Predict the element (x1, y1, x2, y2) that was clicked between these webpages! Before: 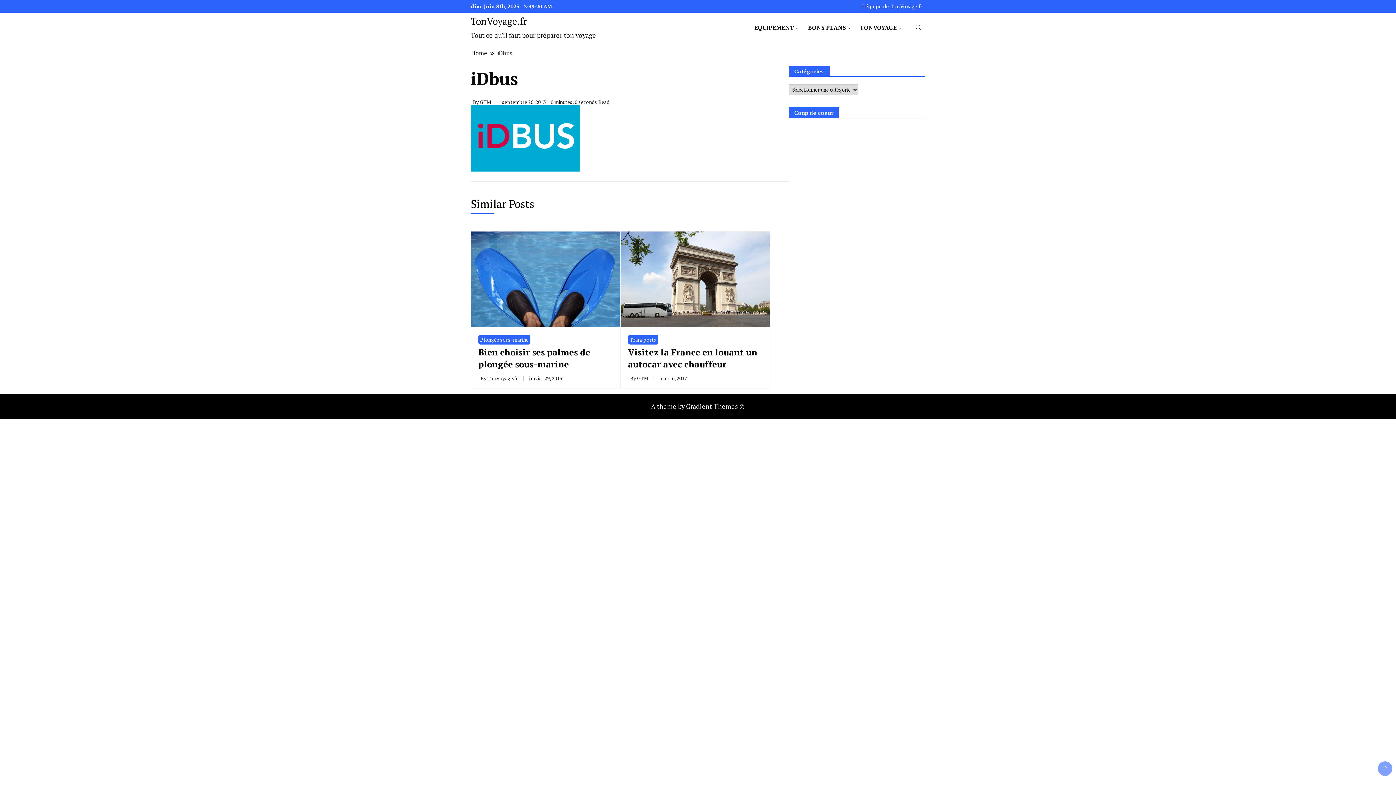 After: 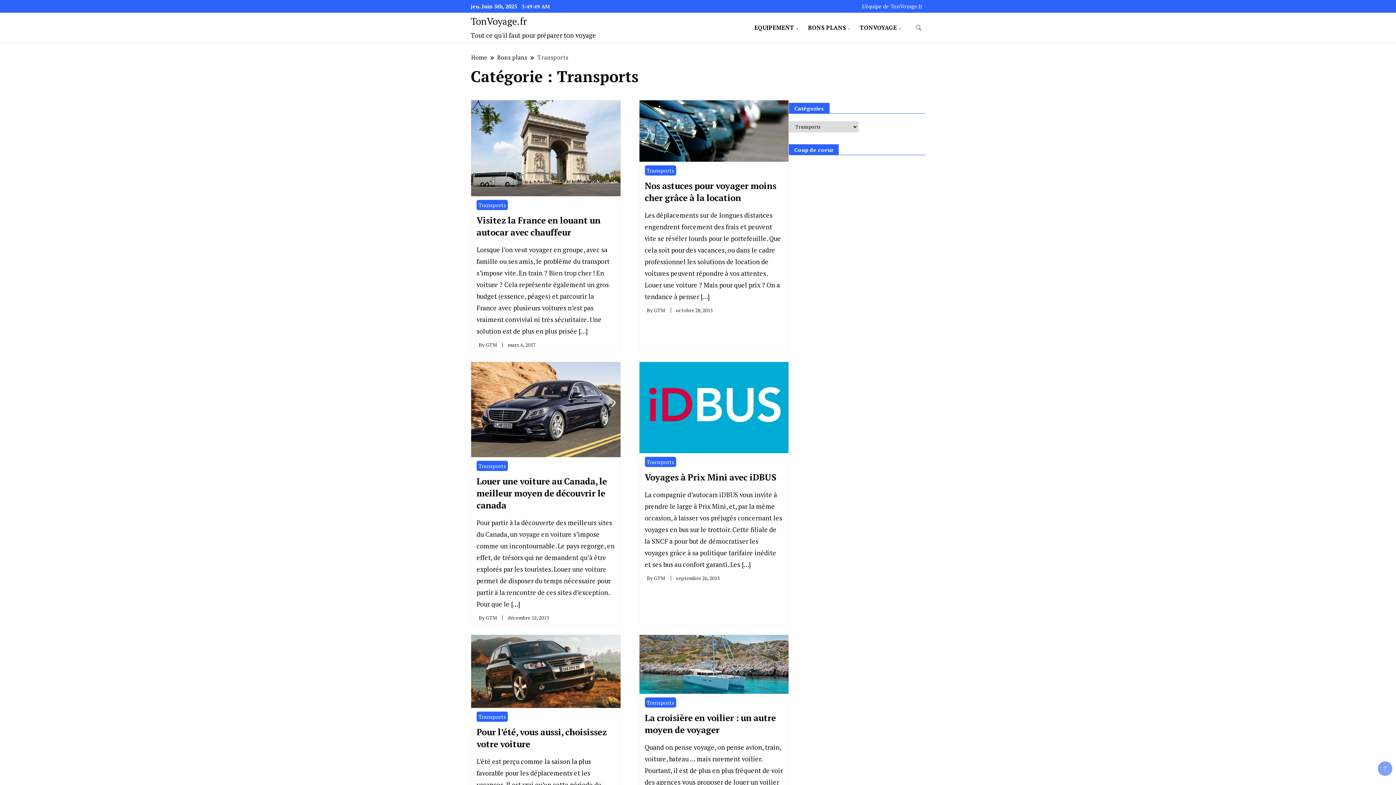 Action: label: Transports bbox: (628, 334, 658, 344)